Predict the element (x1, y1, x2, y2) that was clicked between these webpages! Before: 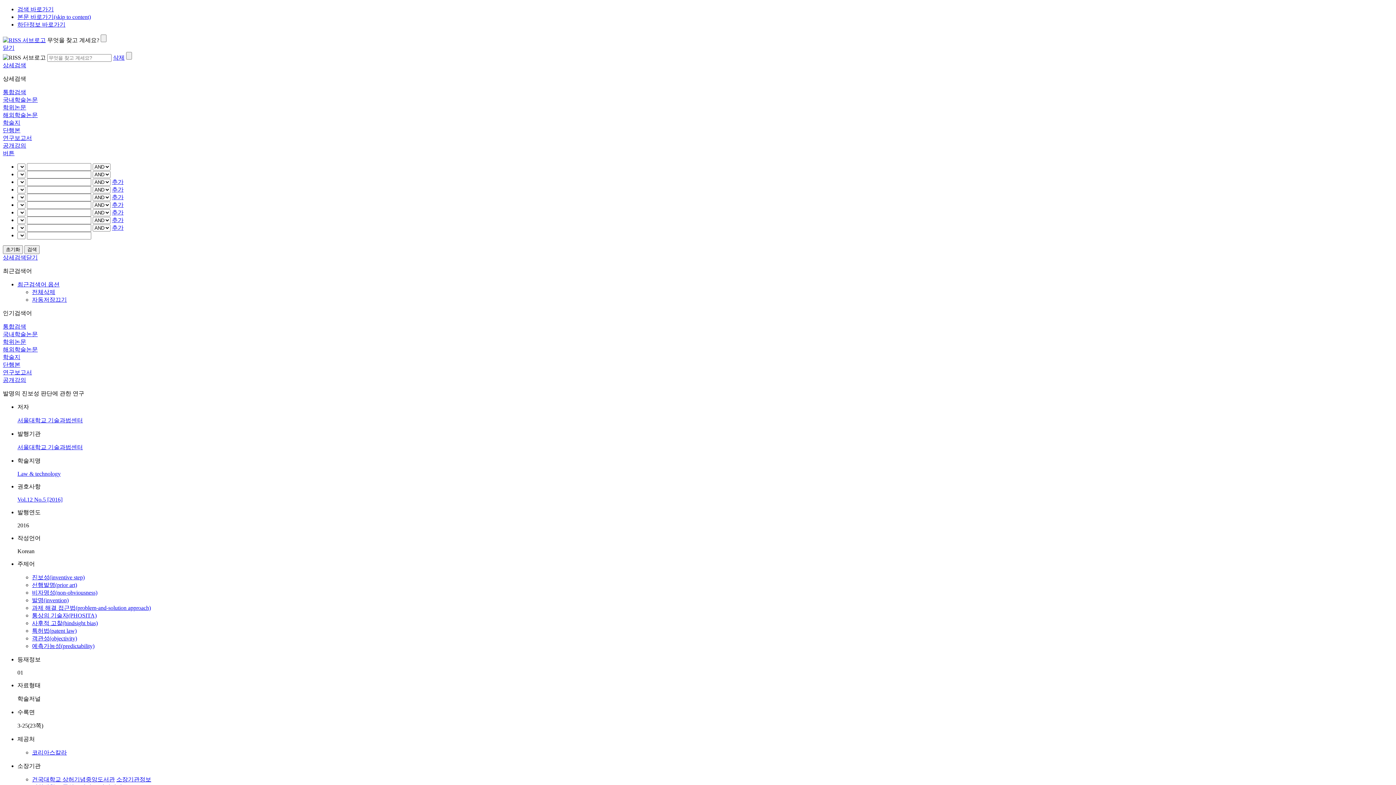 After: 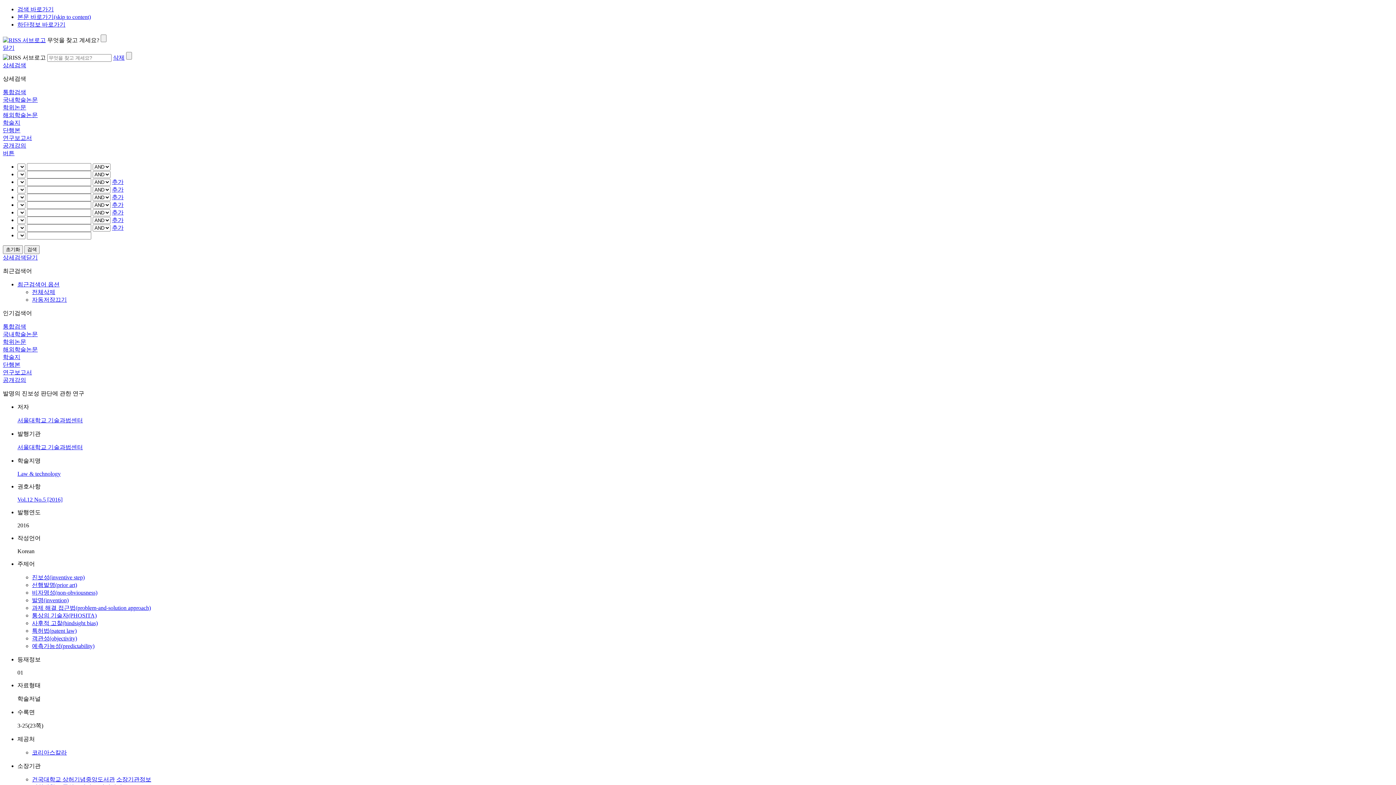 Action: bbox: (2, 134, 32, 141) label: 연구보고서